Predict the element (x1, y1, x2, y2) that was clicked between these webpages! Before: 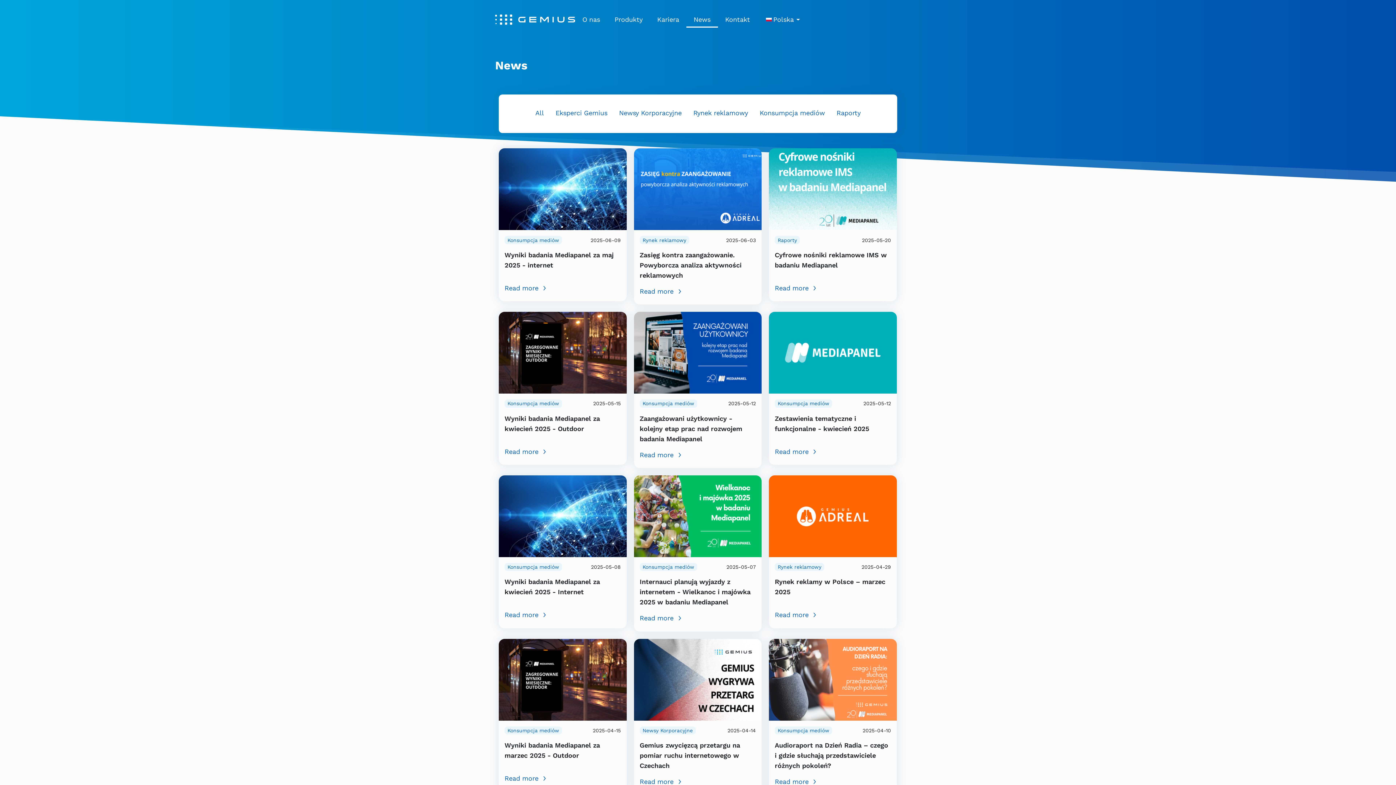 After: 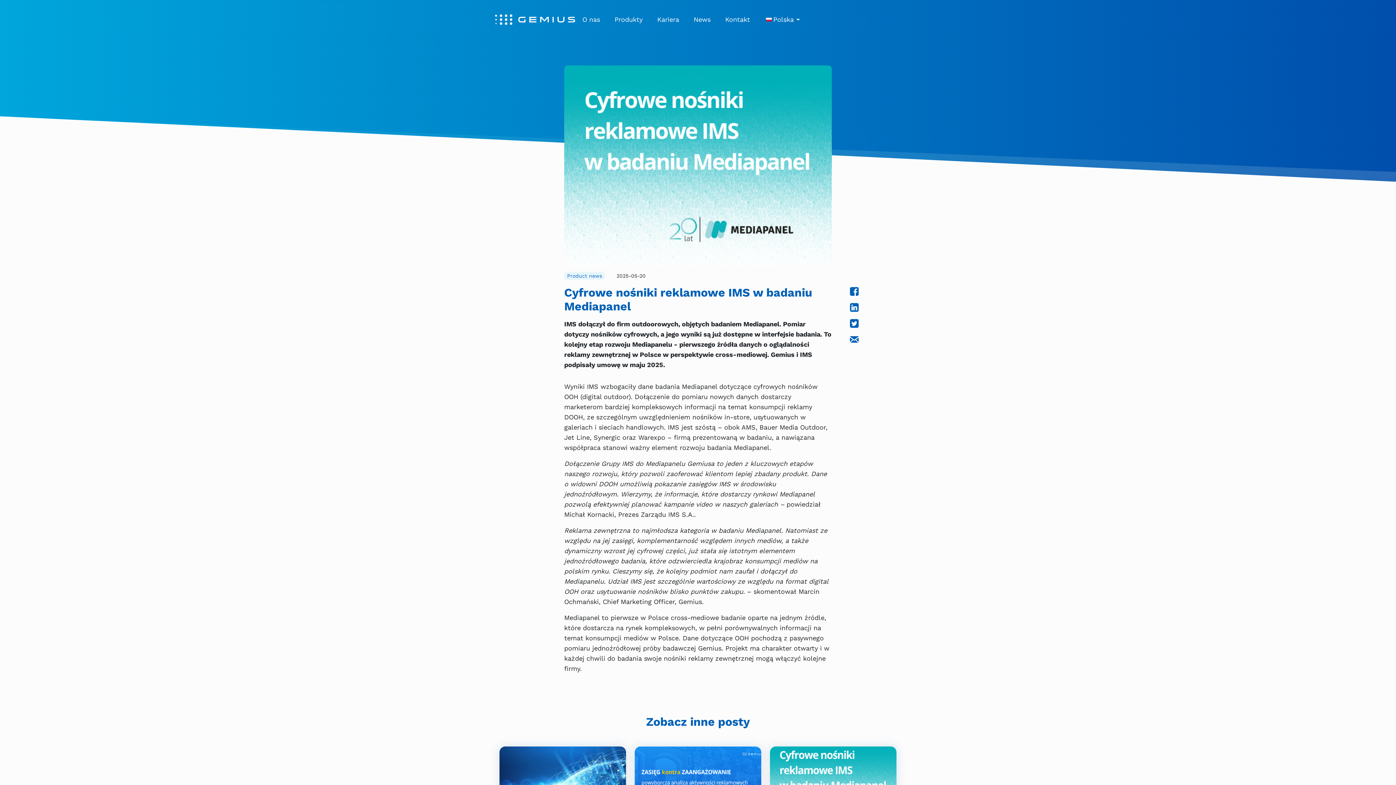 Action: bbox: (775, 283, 891, 293) label: Read more